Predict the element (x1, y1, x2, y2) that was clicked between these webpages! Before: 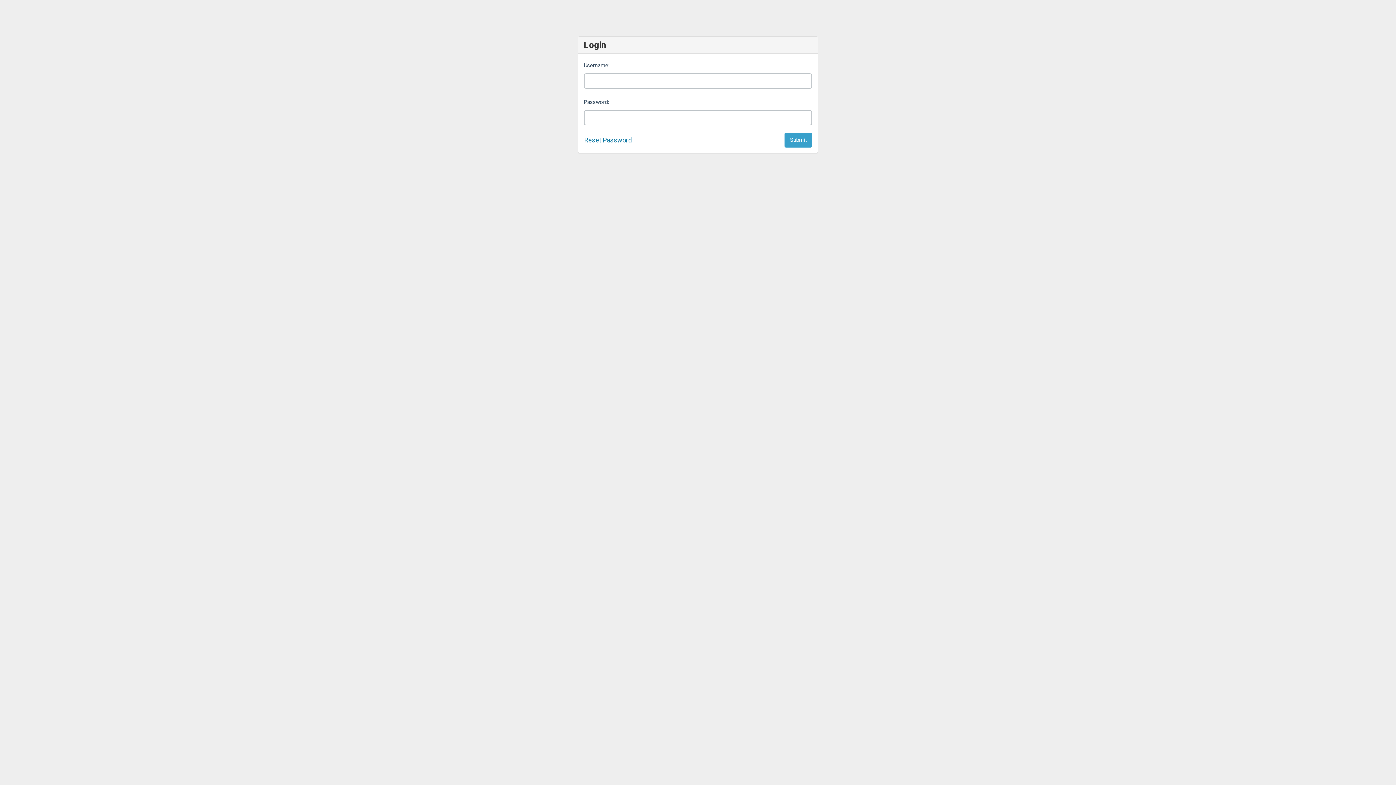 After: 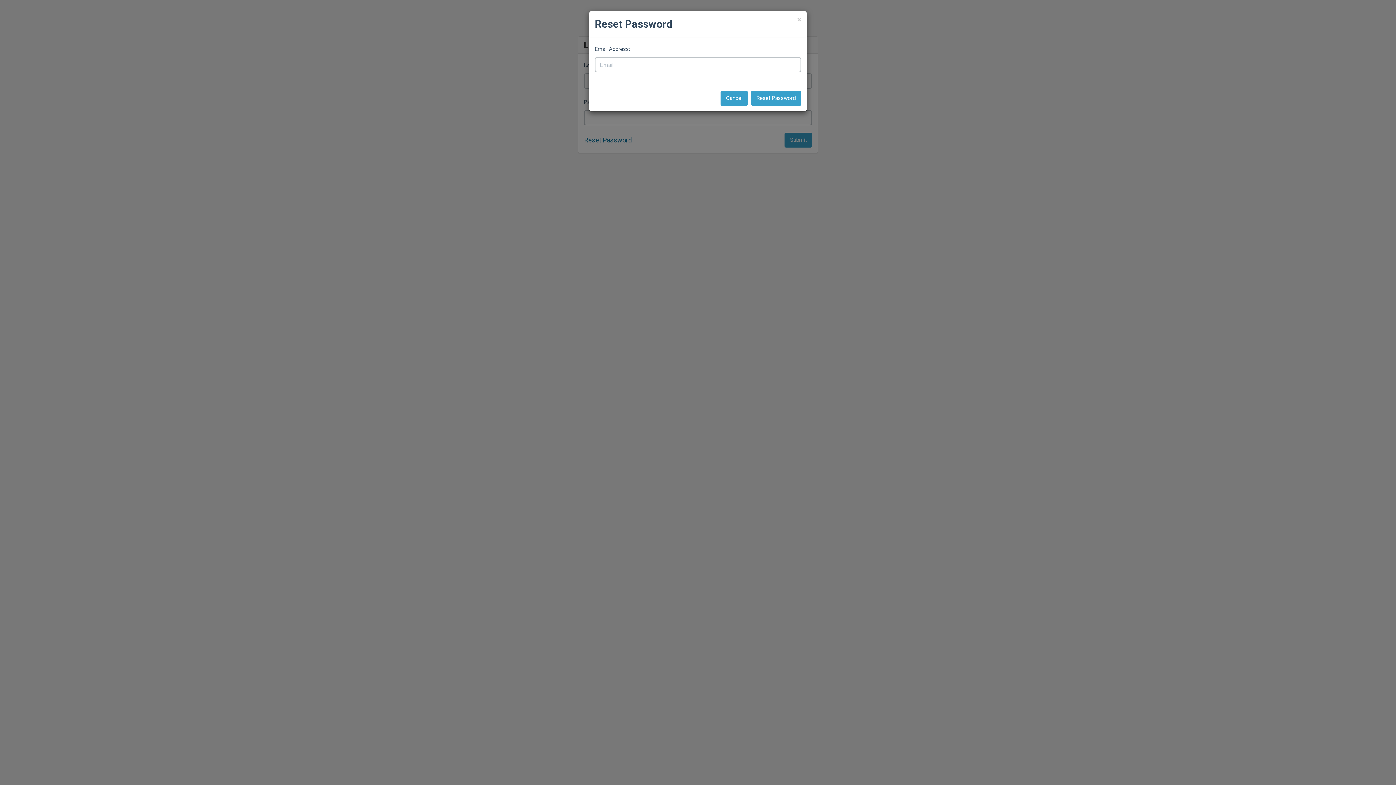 Action: bbox: (584, 136, 632, 144) label: Reset Password